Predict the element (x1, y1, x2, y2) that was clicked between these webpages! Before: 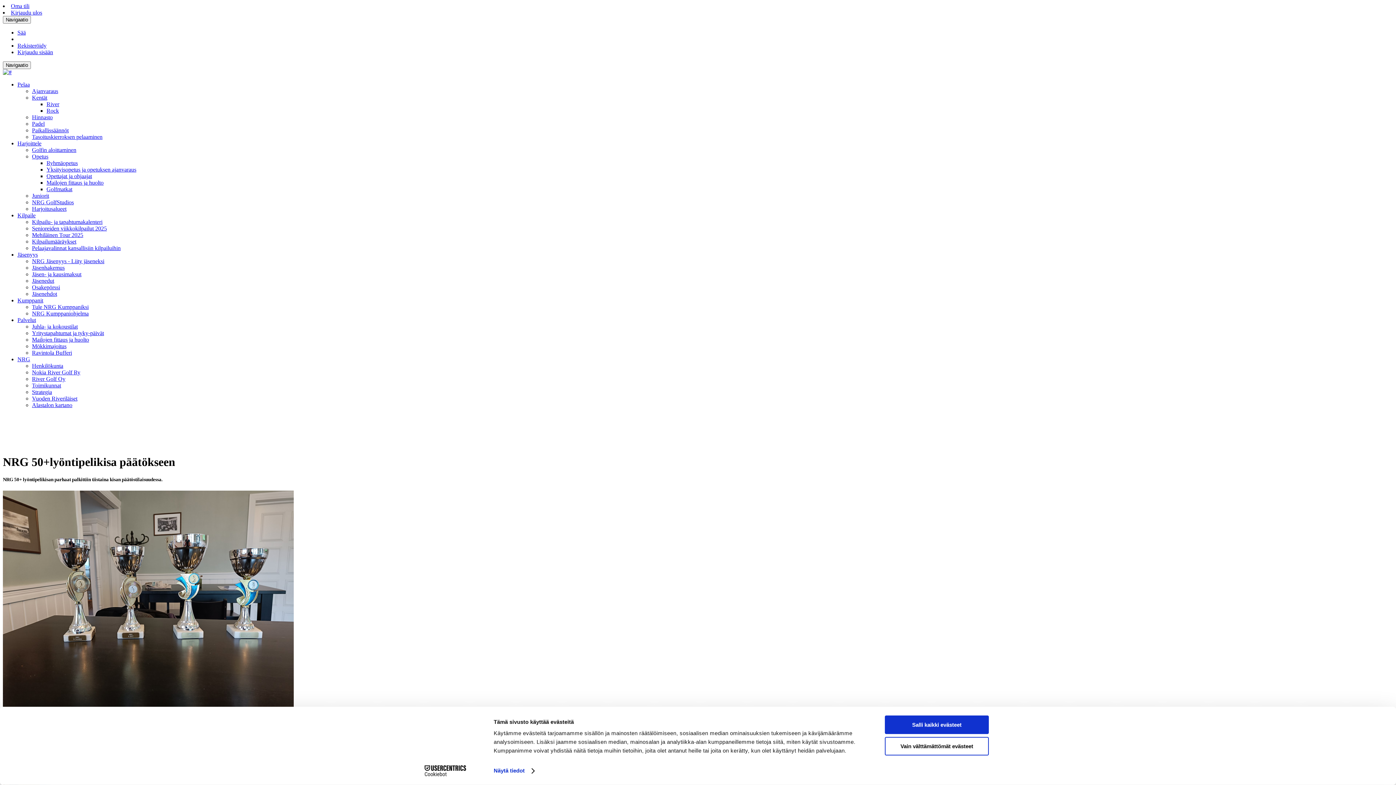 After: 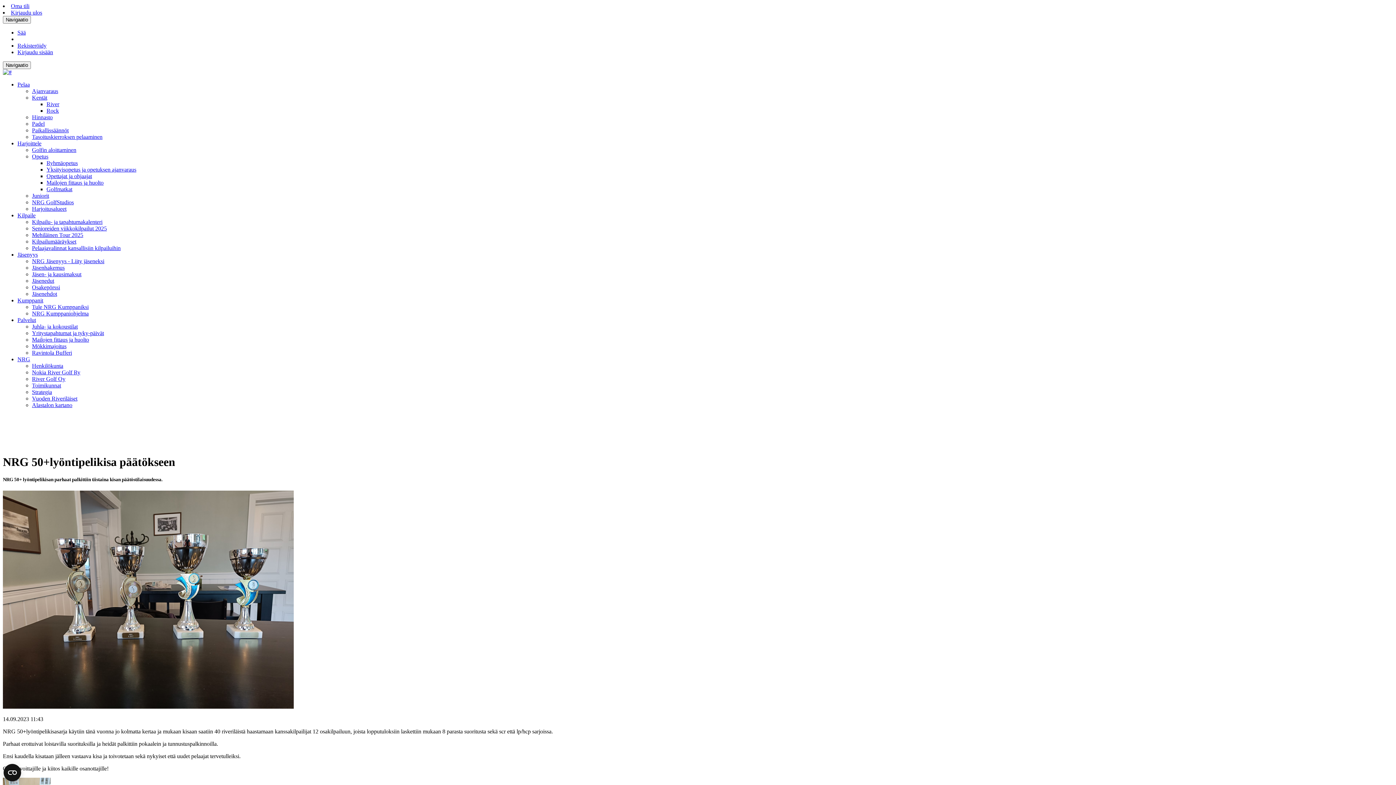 Action: label: Vain välttämättömät evästeet bbox: (885, 737, 989, 755)